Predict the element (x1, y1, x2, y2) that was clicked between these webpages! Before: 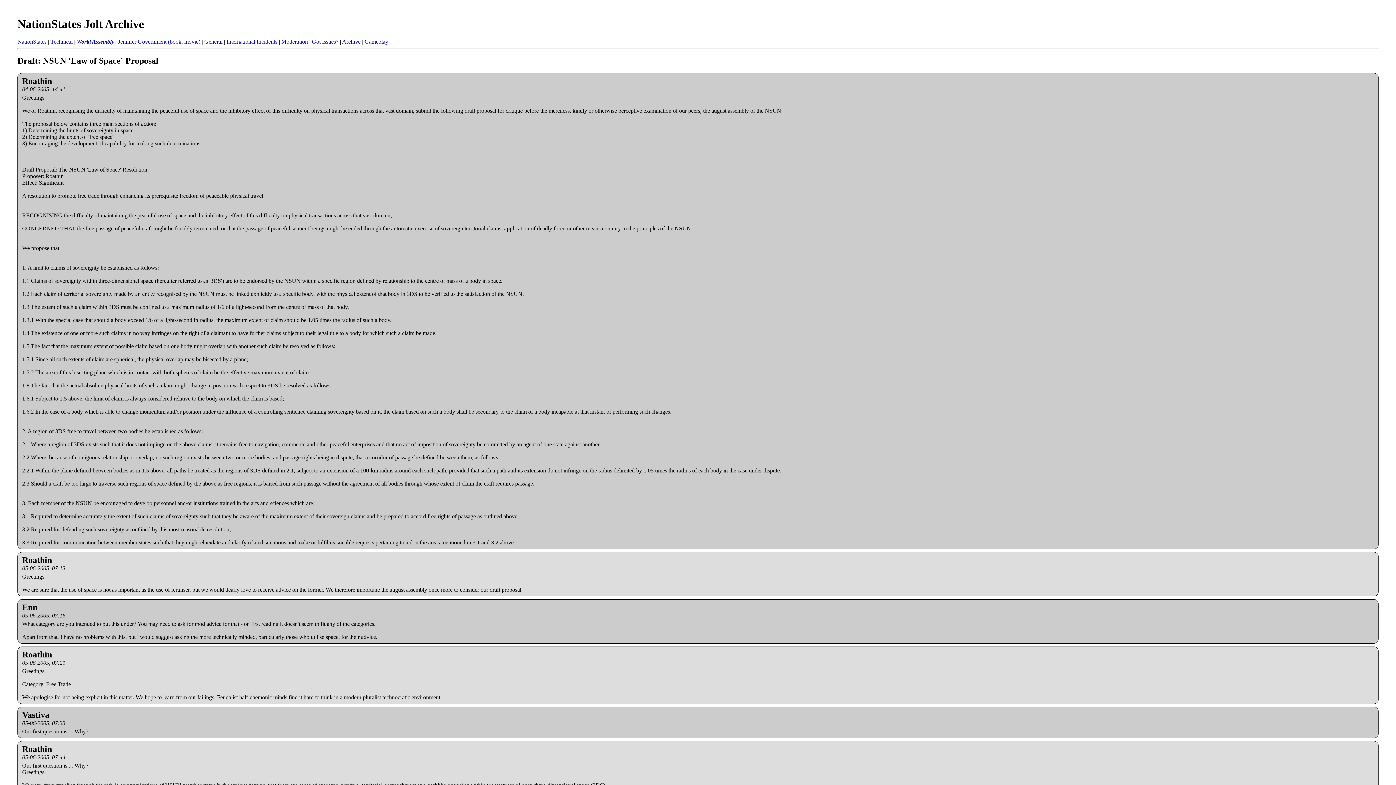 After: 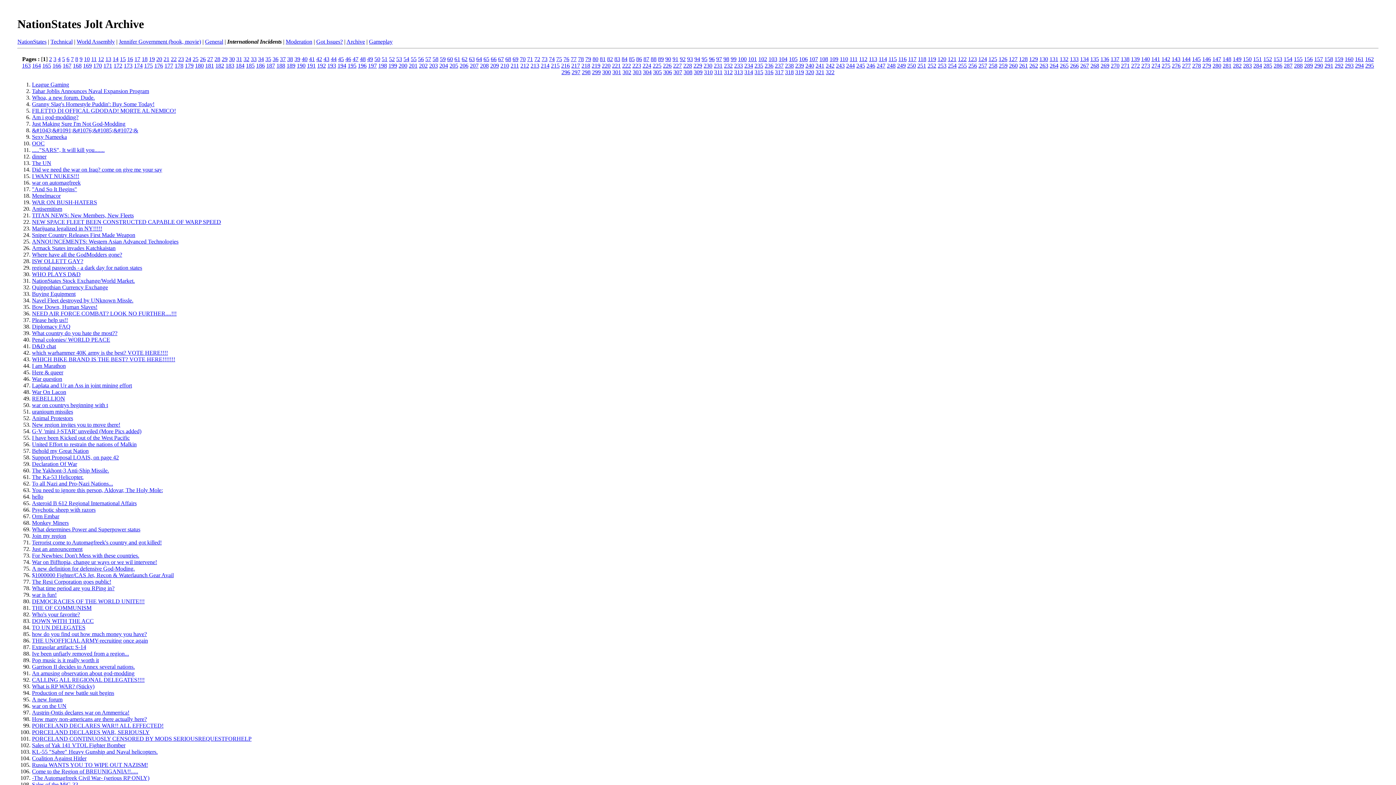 Action: label: International Incidents bbox: (226, 38, 277, 44)